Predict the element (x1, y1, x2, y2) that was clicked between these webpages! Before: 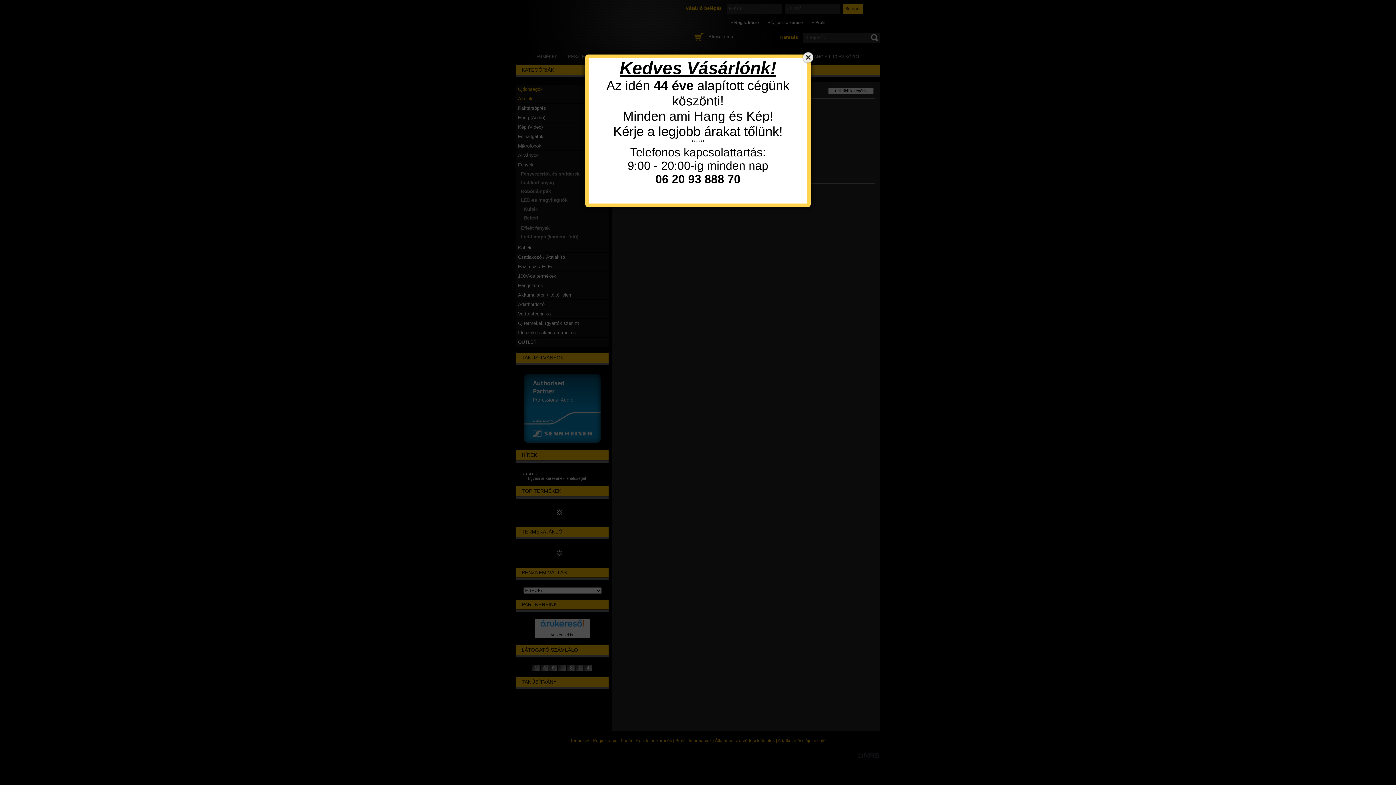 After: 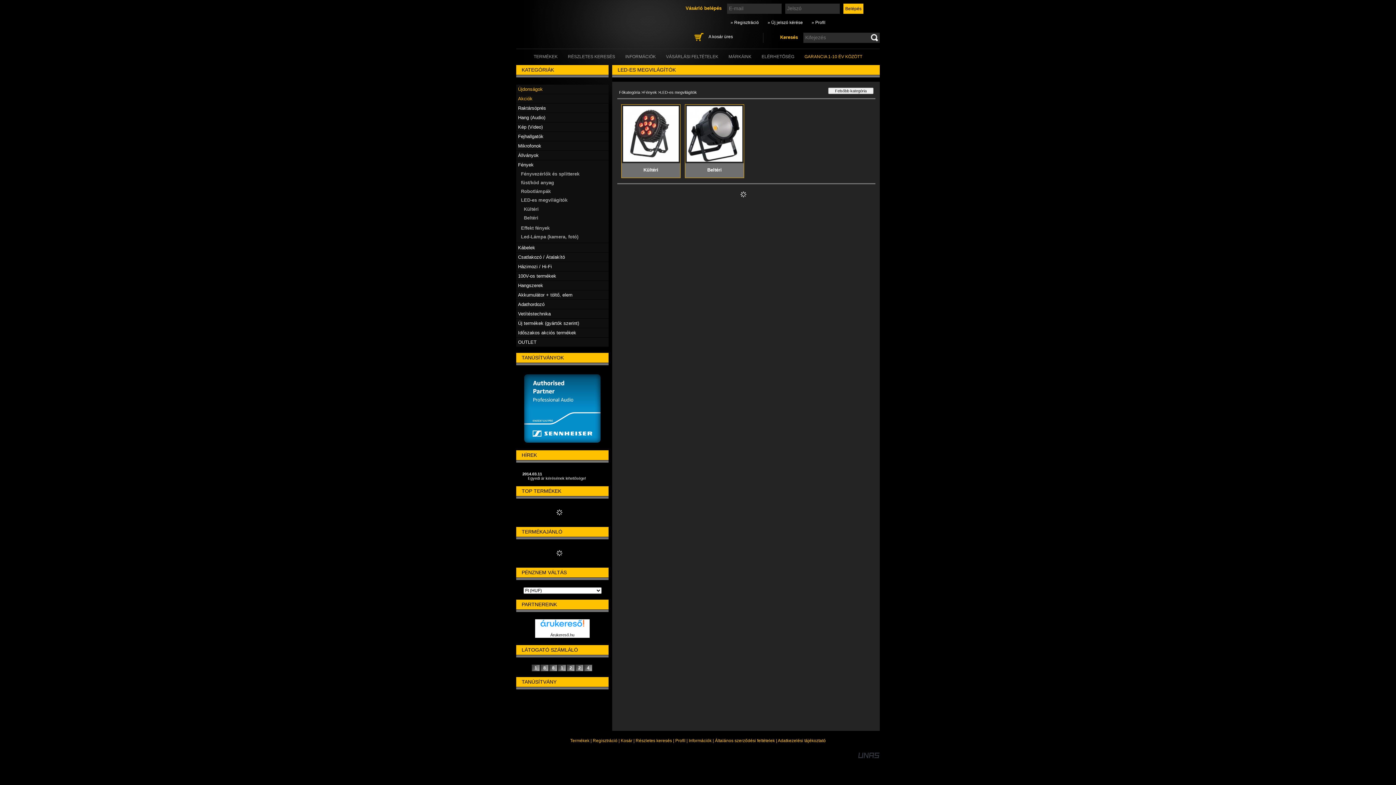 Action: bbox: (801, 50, 814, 63)